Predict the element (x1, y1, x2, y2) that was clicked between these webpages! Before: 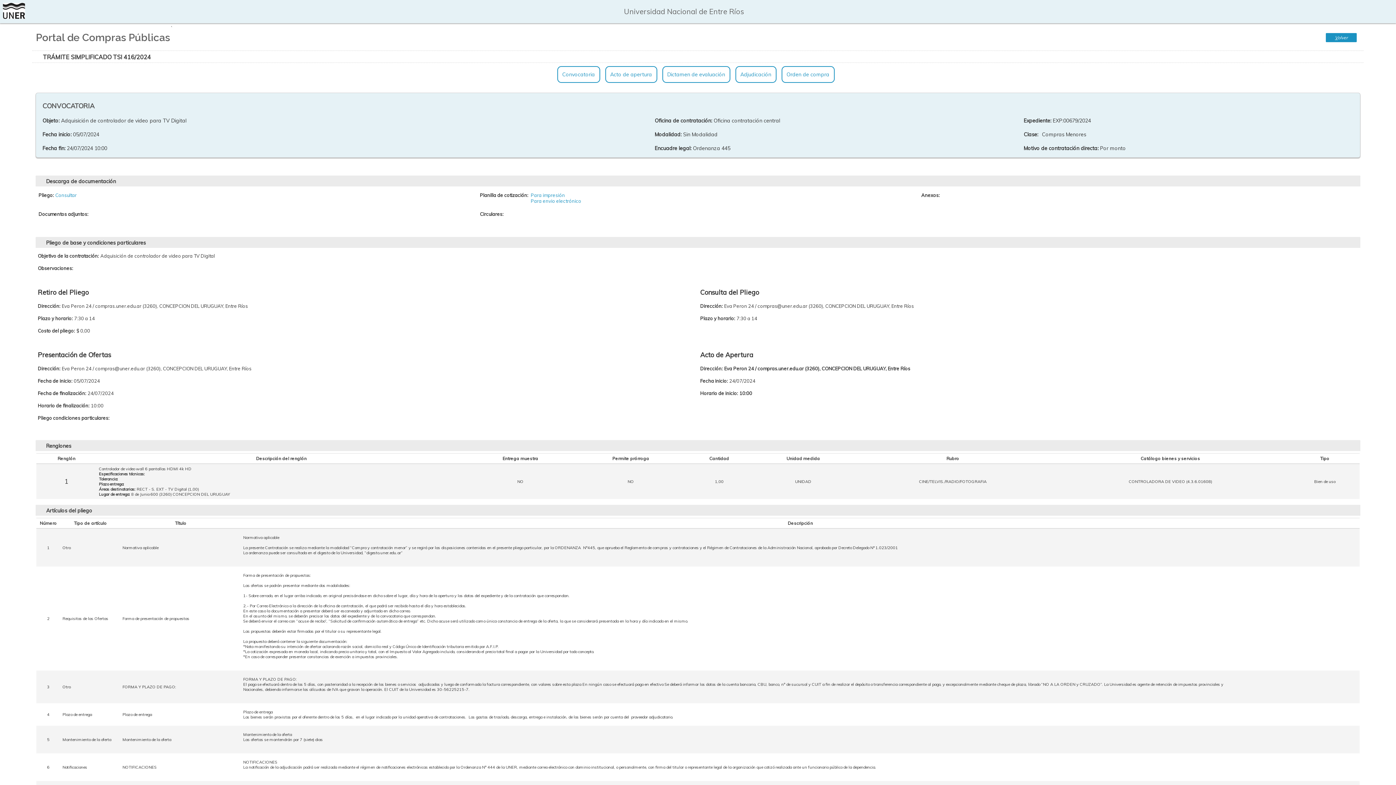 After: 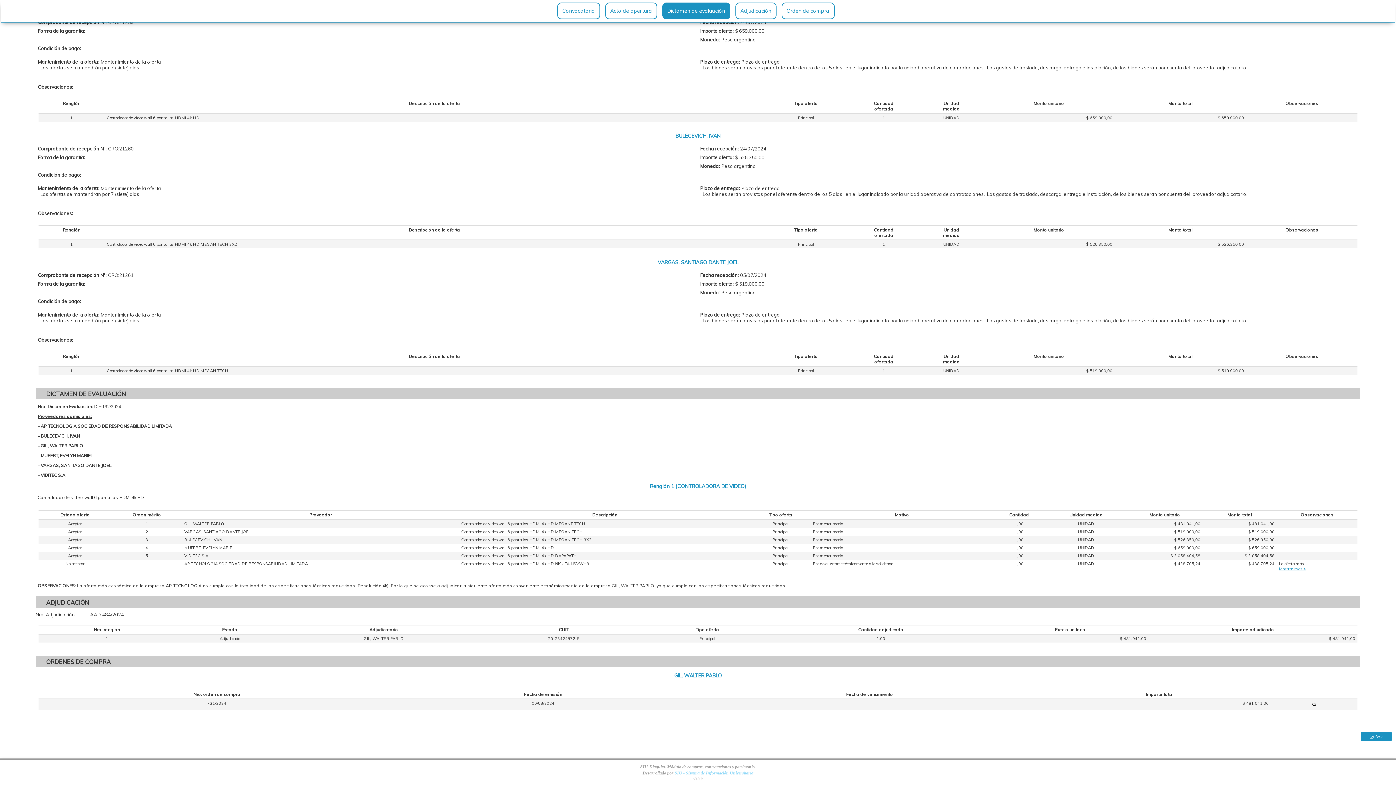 Action: bbox: (662, 66, 730, 82) label: Dictamen de evaluación